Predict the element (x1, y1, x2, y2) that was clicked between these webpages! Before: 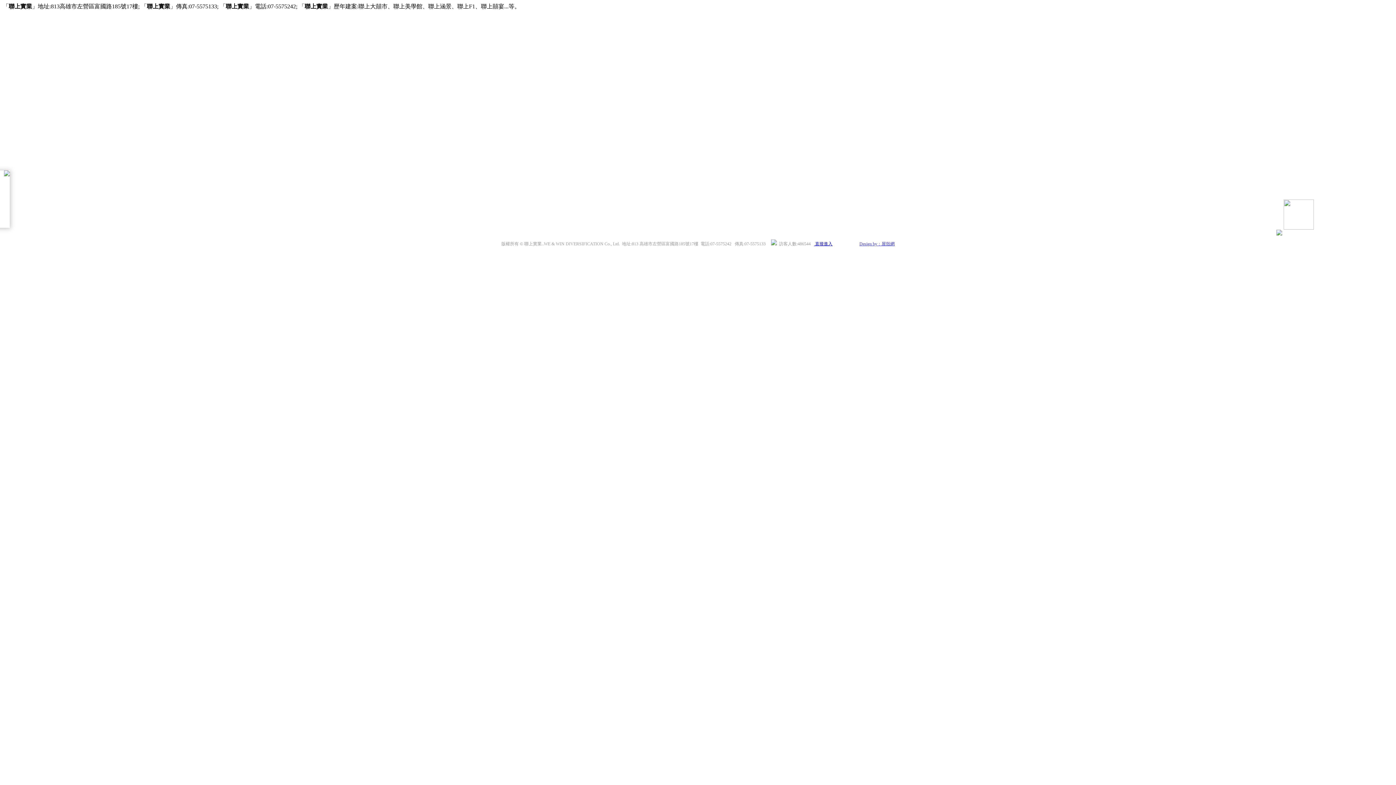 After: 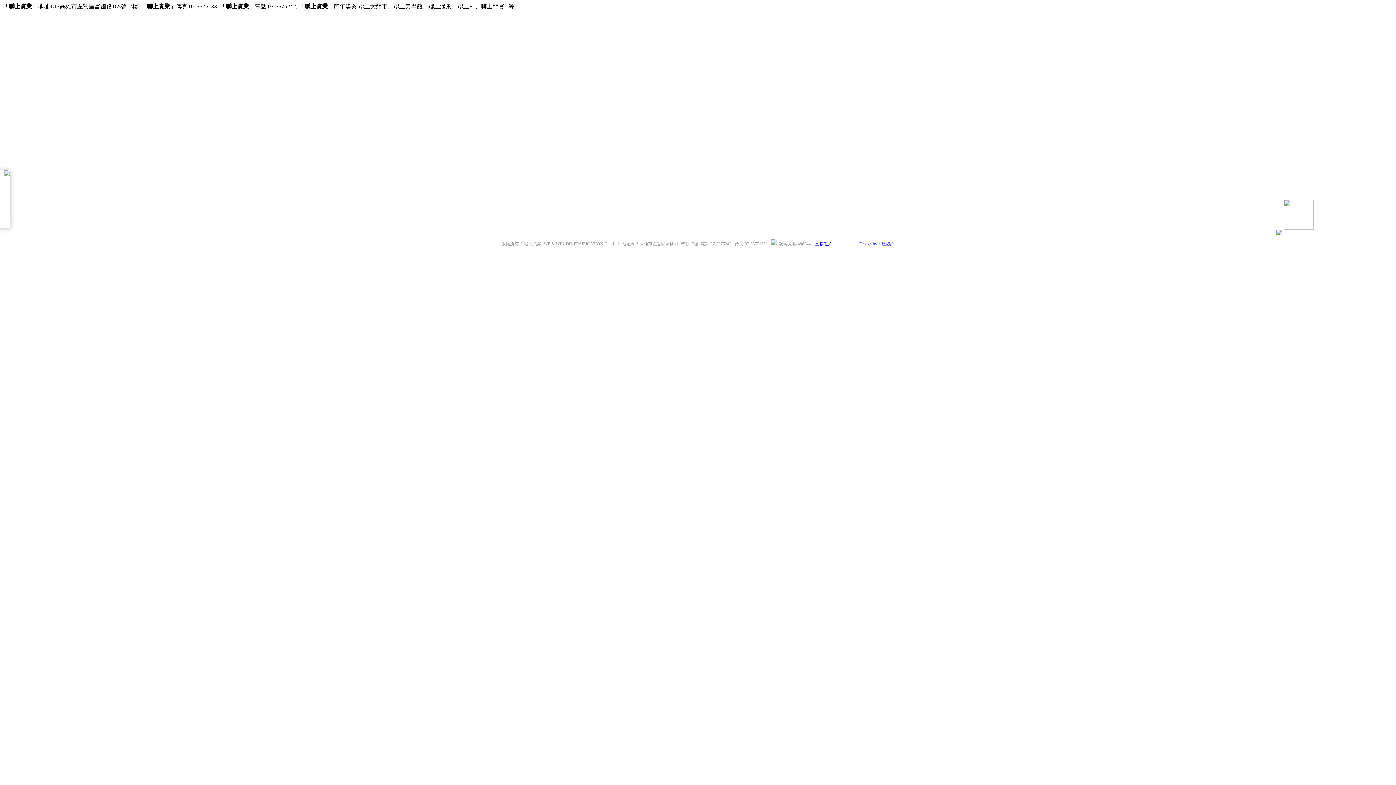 Action: label: Design by：屋殼網 bbox: (859, 241, 894, 246)